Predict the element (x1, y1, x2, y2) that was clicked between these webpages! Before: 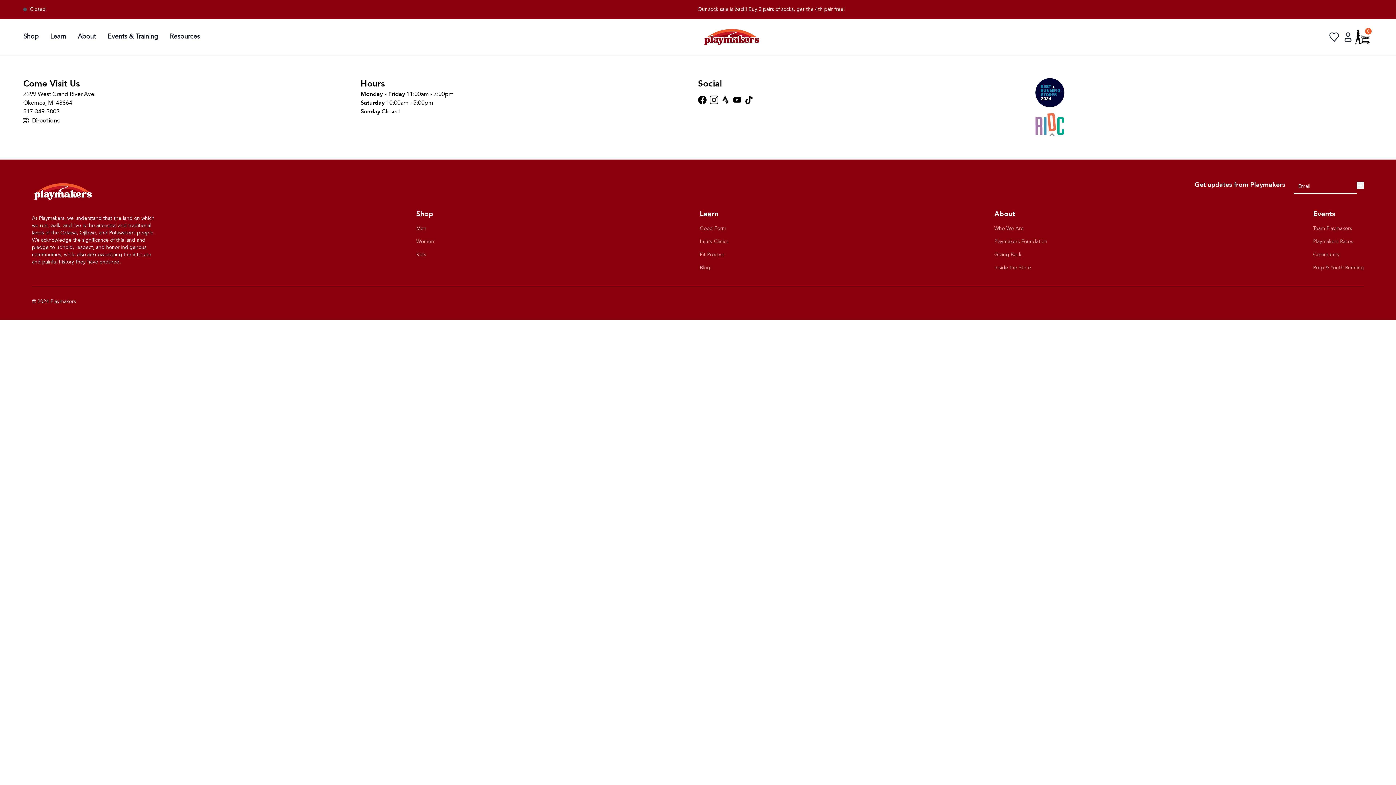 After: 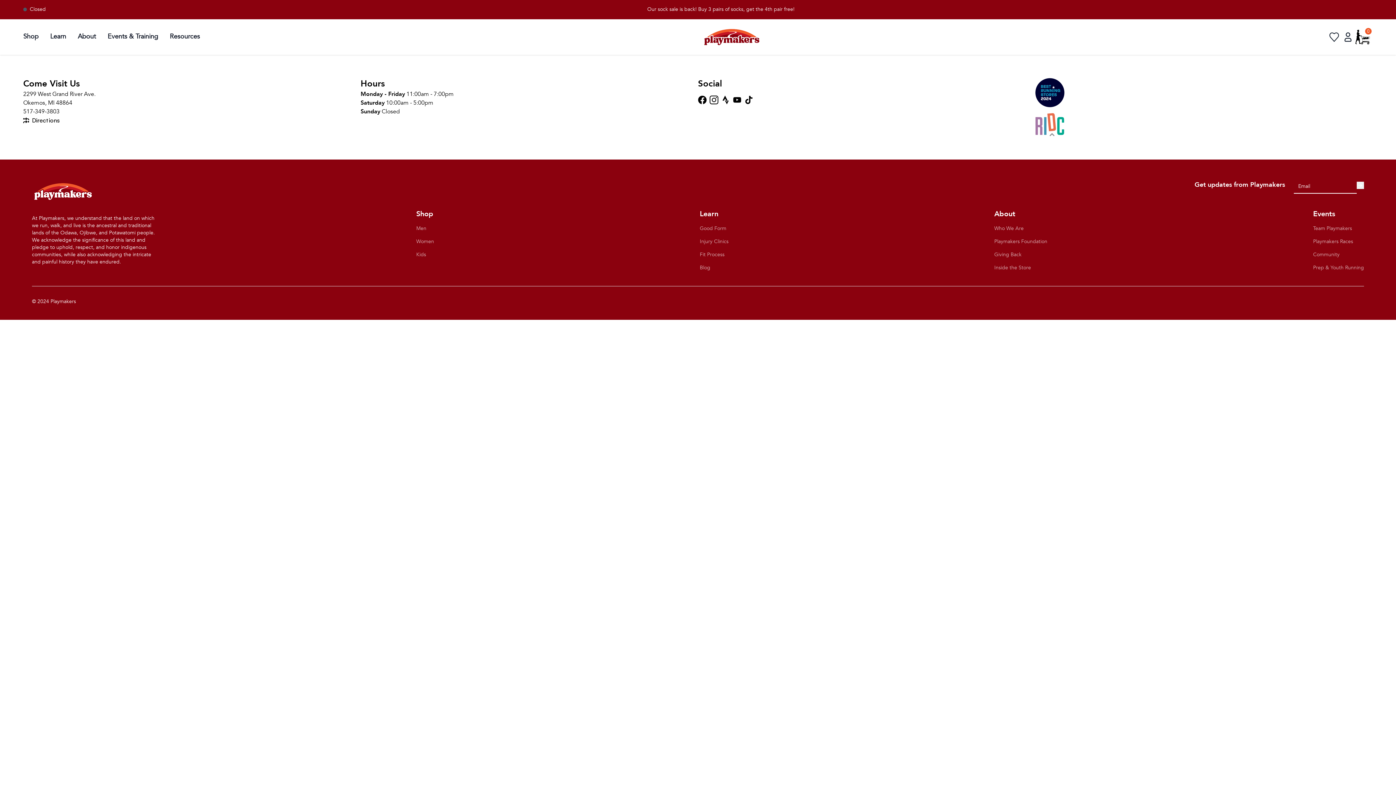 Action: label: Injury Clinics bbox: (700, 238, 728, 245)